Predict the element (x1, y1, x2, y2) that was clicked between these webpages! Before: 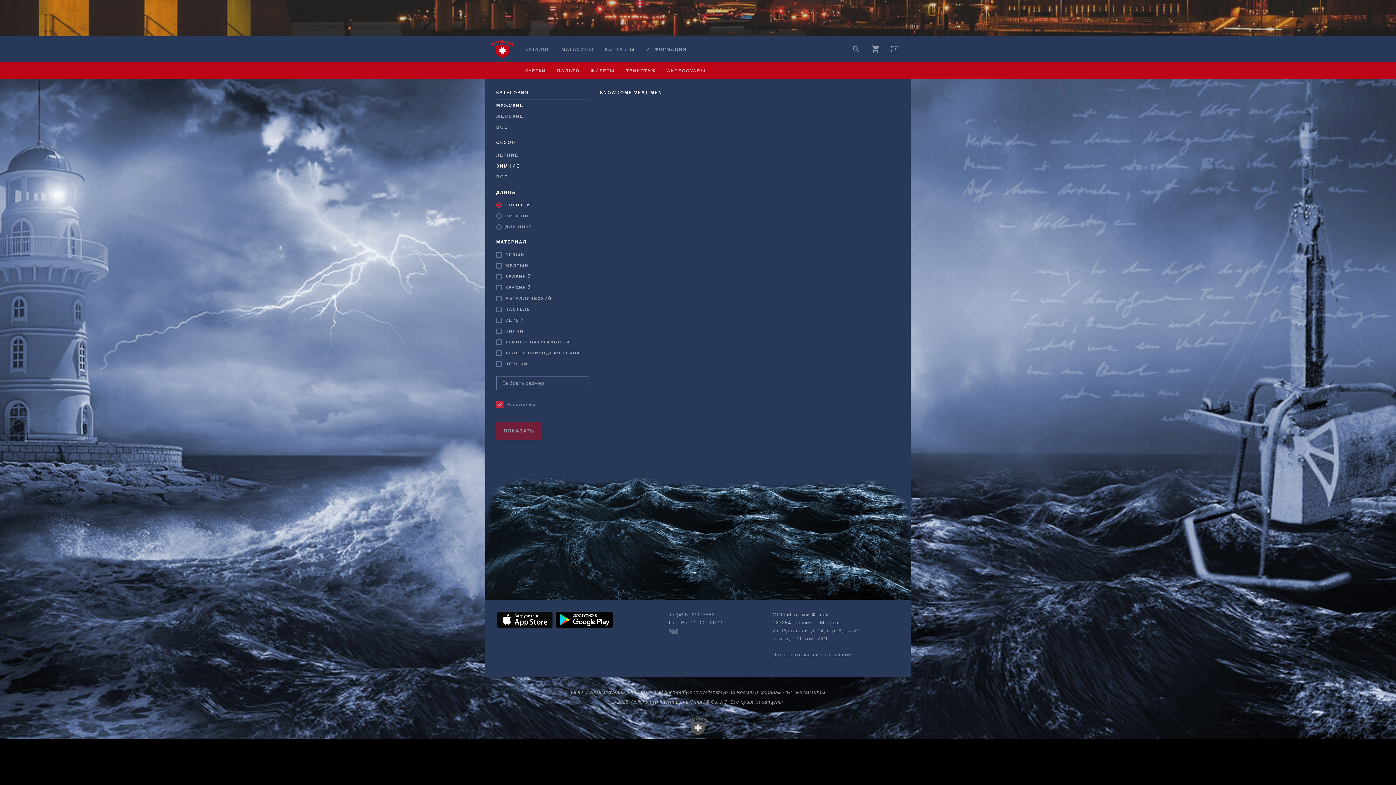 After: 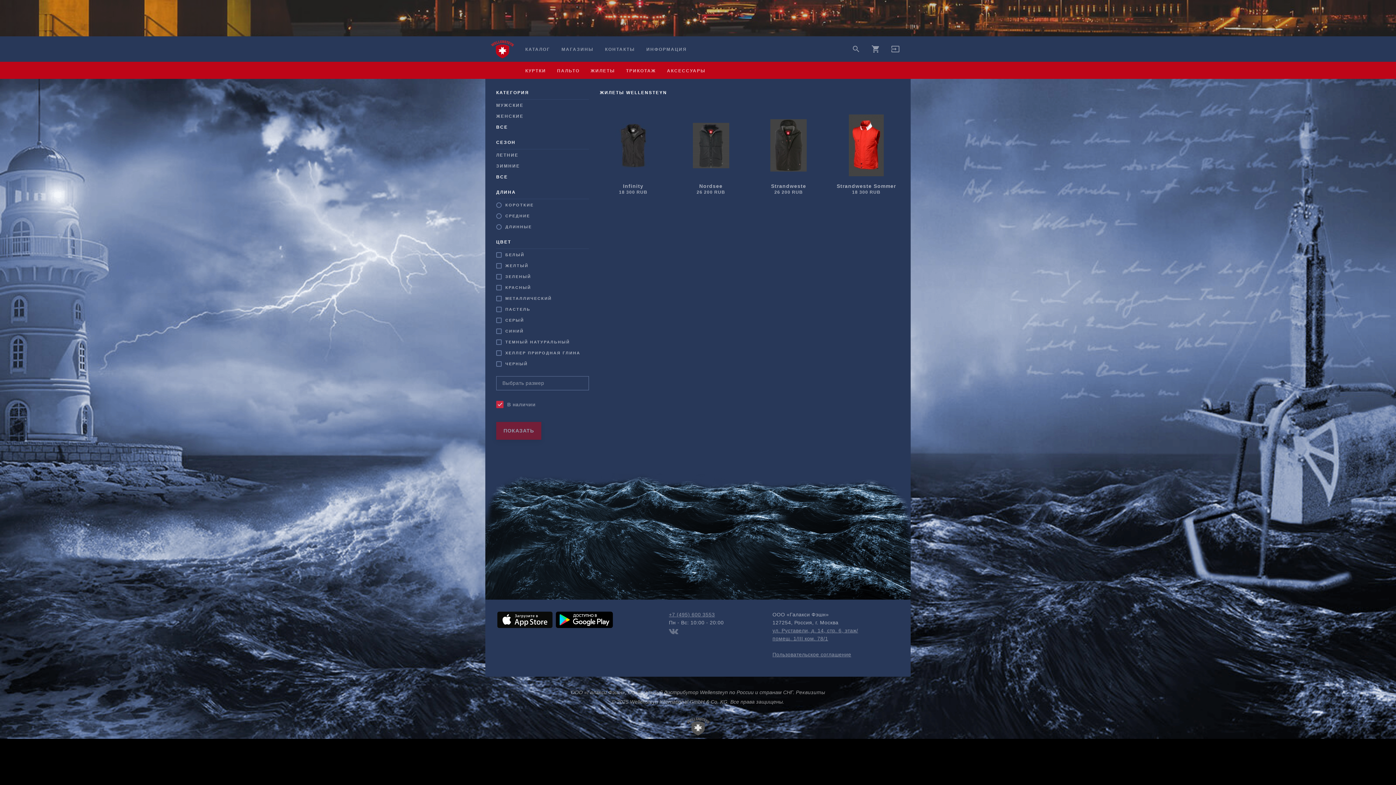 Action: bbox: (496, 124, 508, 129) label: ВСЕ